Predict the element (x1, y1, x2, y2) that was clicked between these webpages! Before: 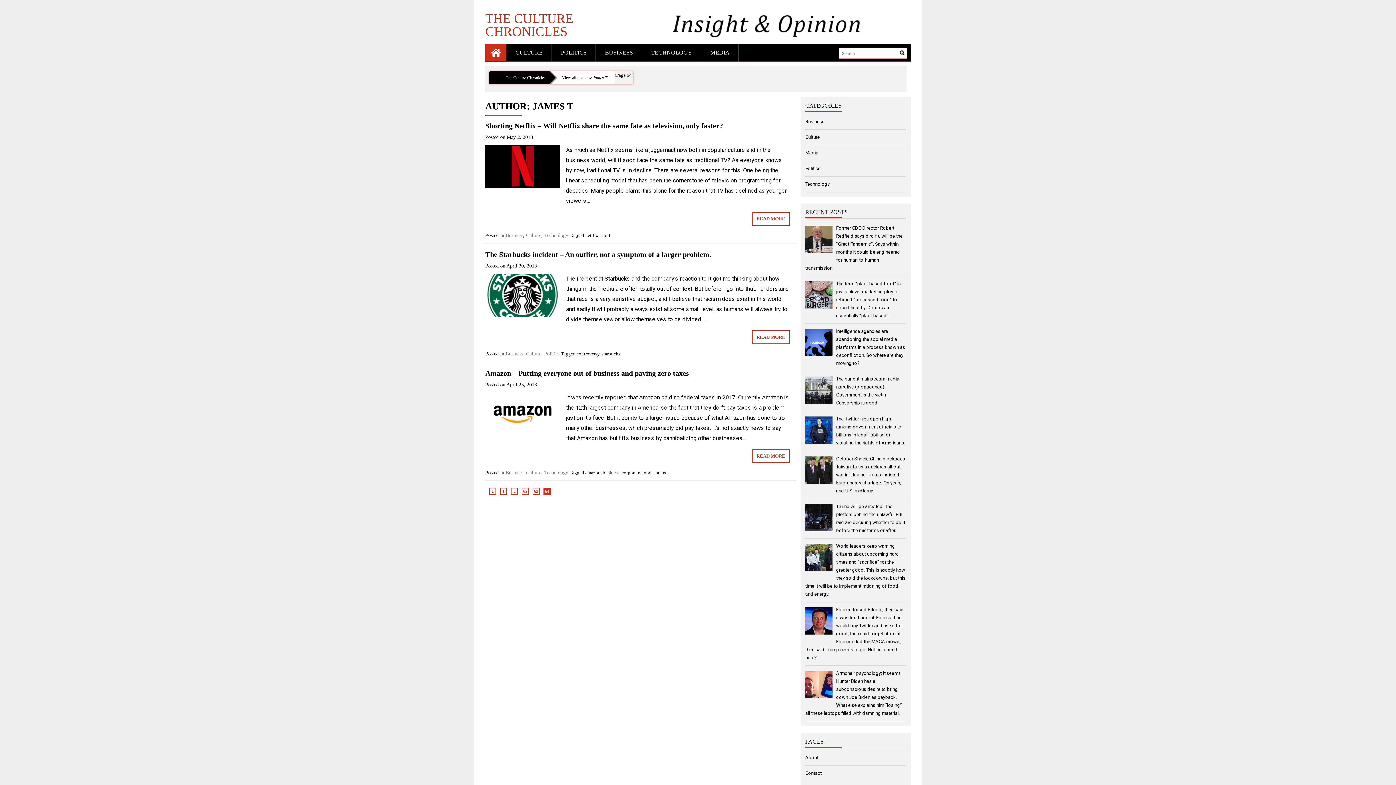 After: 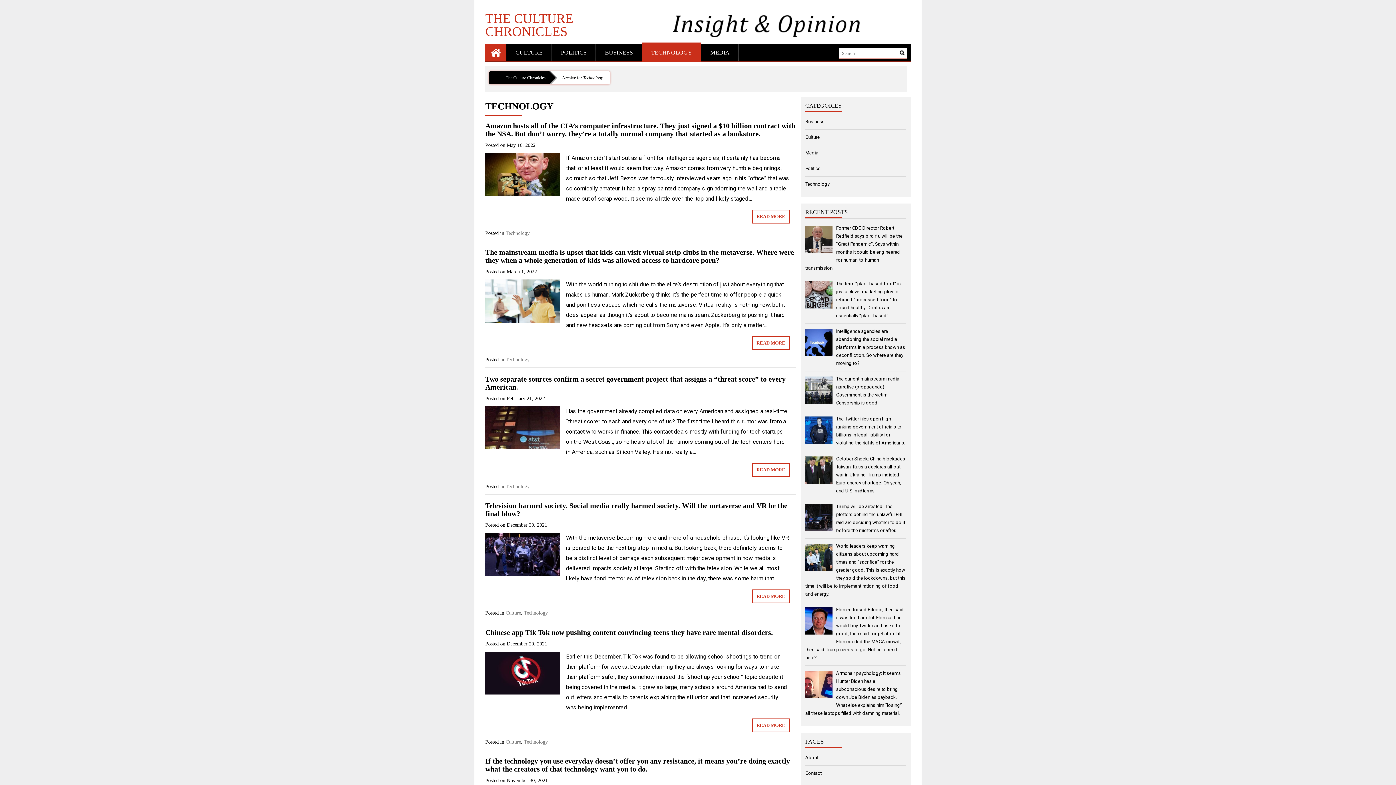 Action: bbox: (805, 181, 829, 186) label: Technology